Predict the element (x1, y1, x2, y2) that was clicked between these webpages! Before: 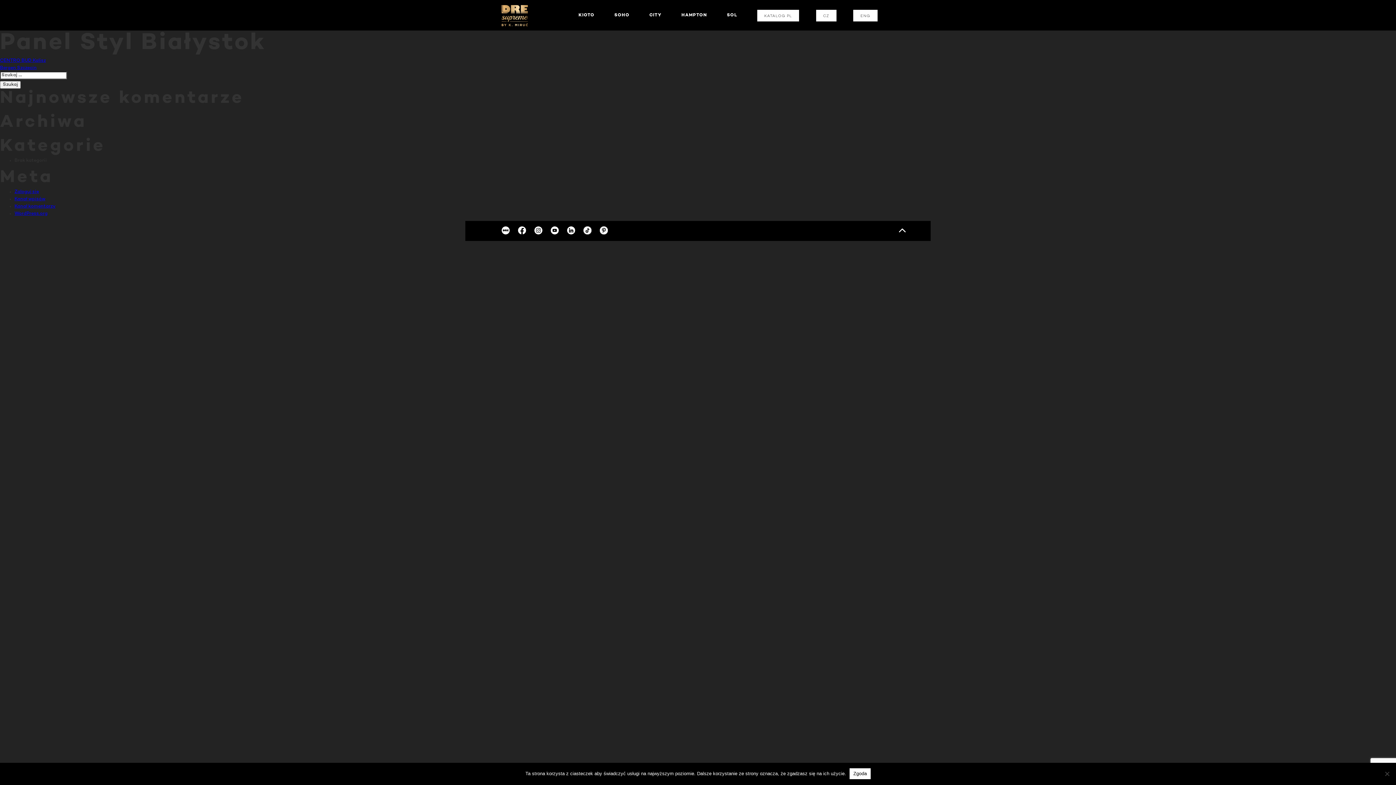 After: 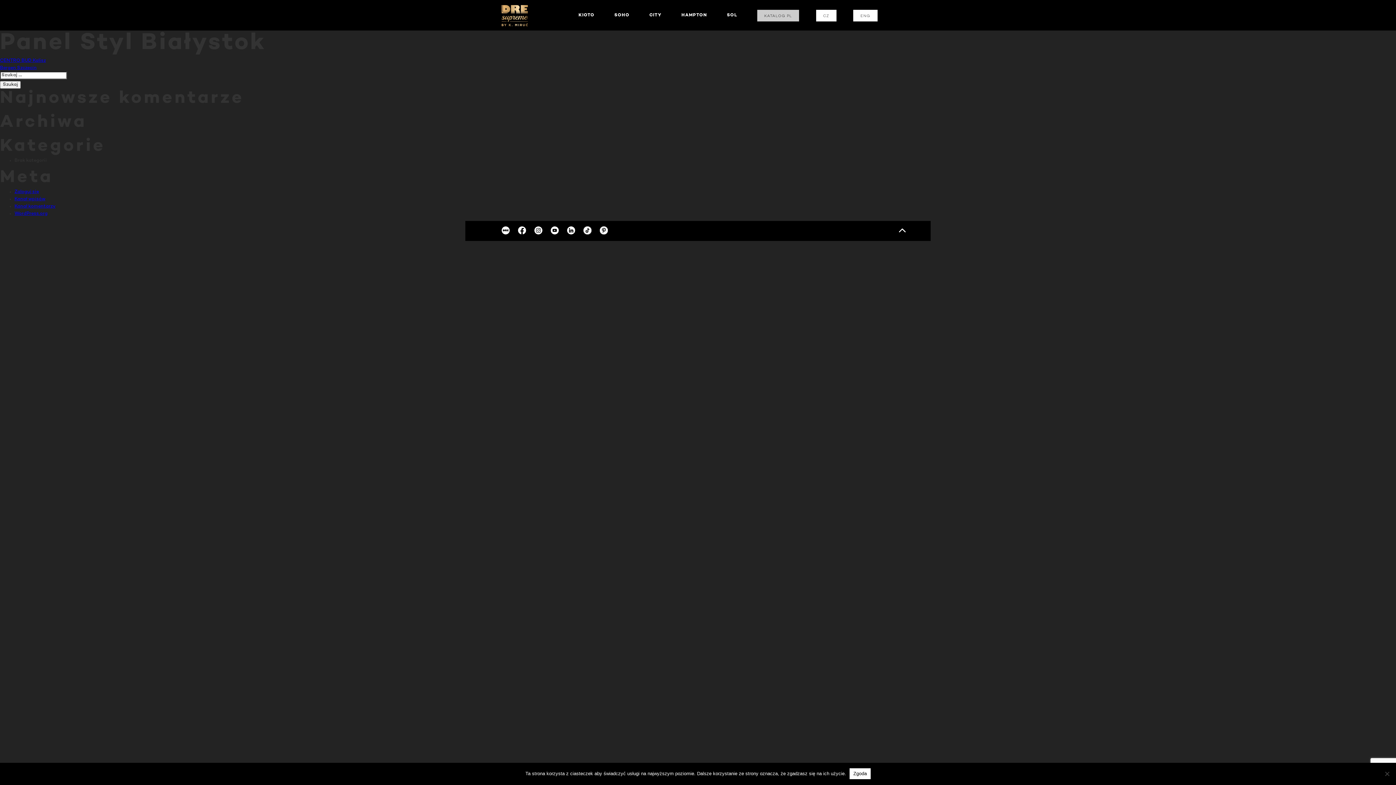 Action: label: KATALOG PL bbox: (757, 9, 799, 21)